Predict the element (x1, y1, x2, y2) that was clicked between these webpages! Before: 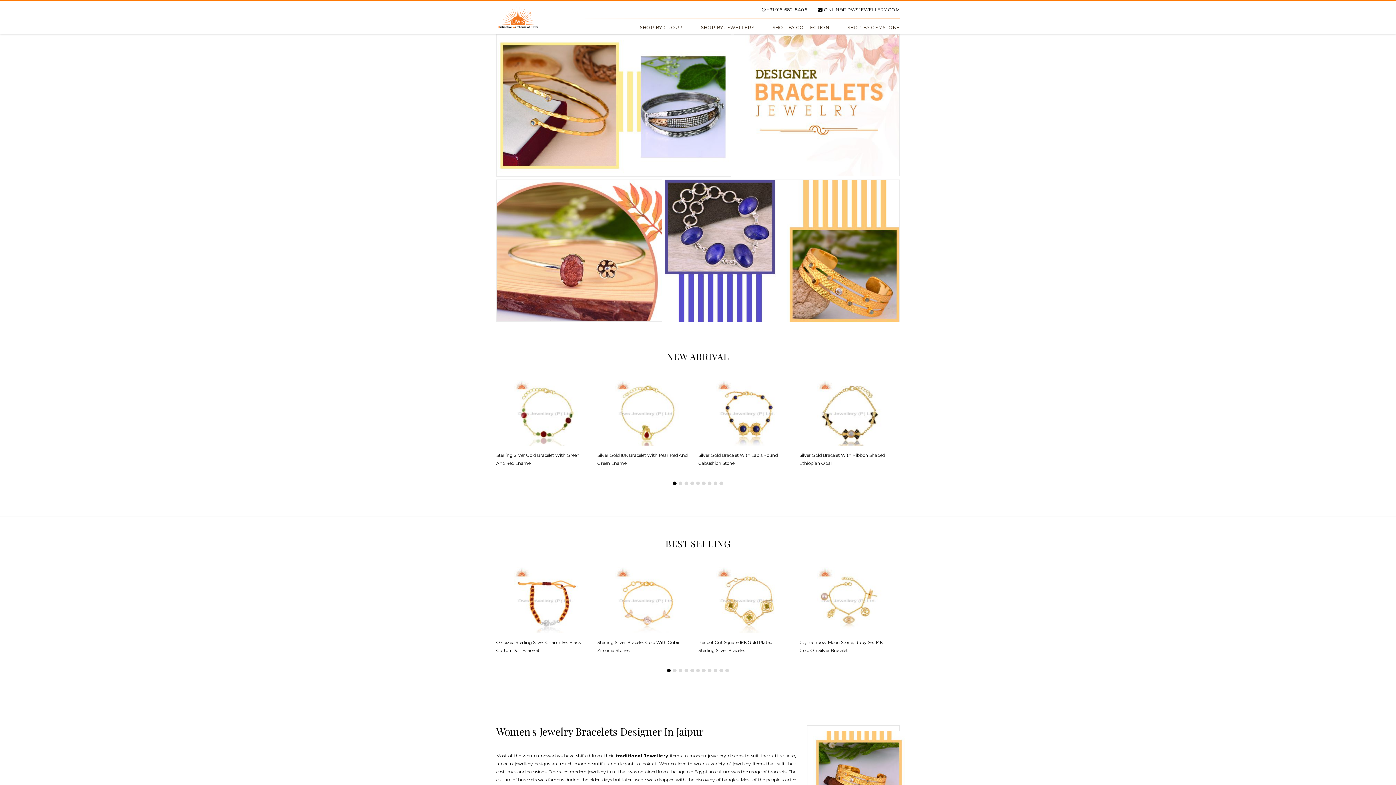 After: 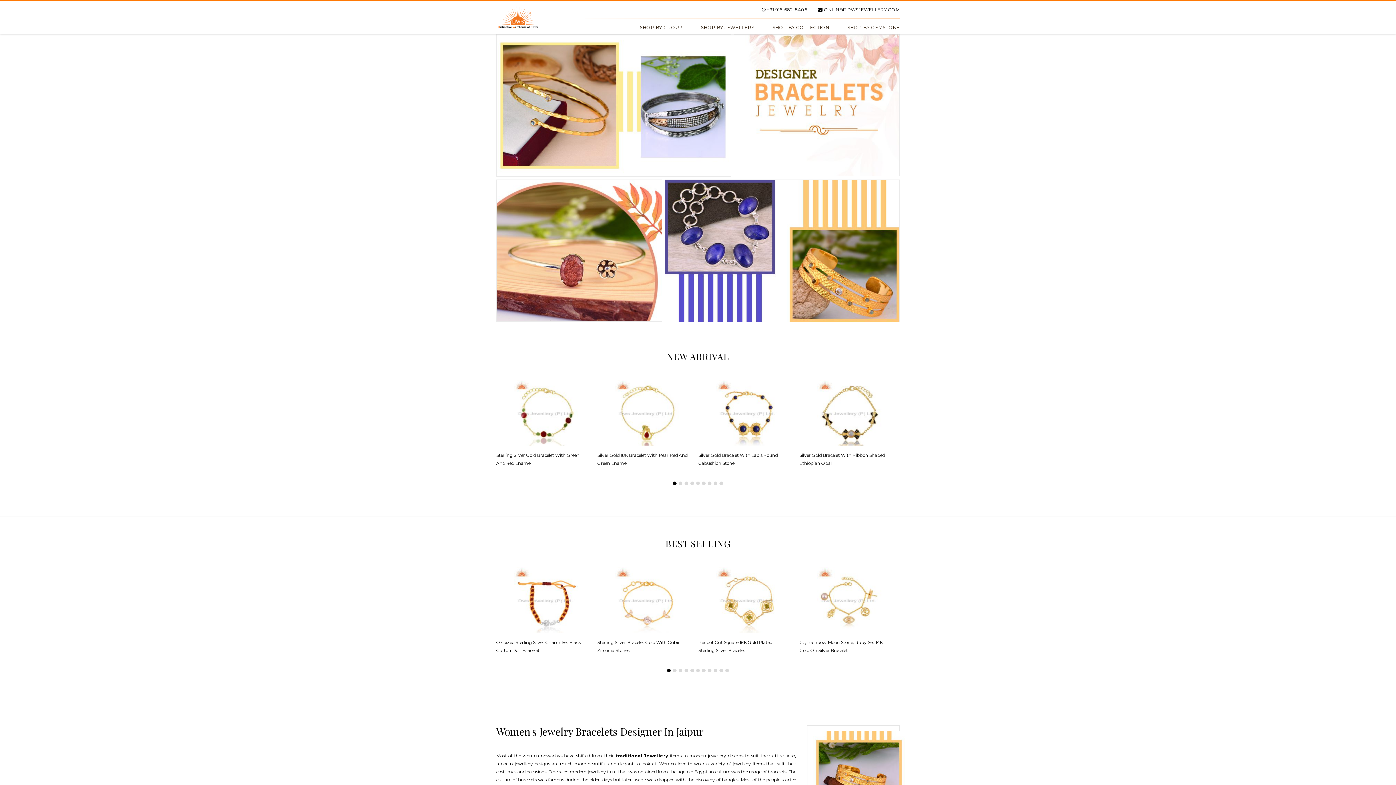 Action: bbox: (698, 380, 799, 445)